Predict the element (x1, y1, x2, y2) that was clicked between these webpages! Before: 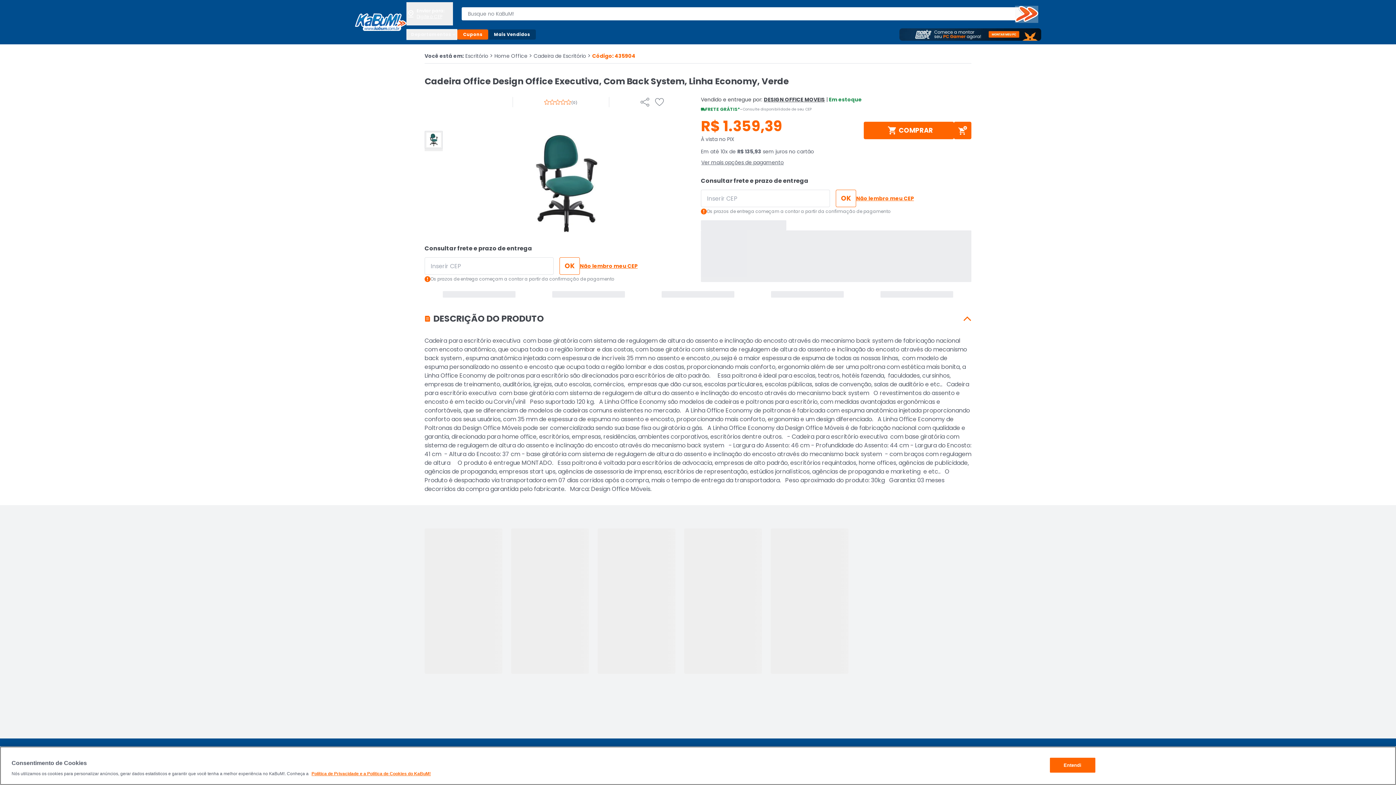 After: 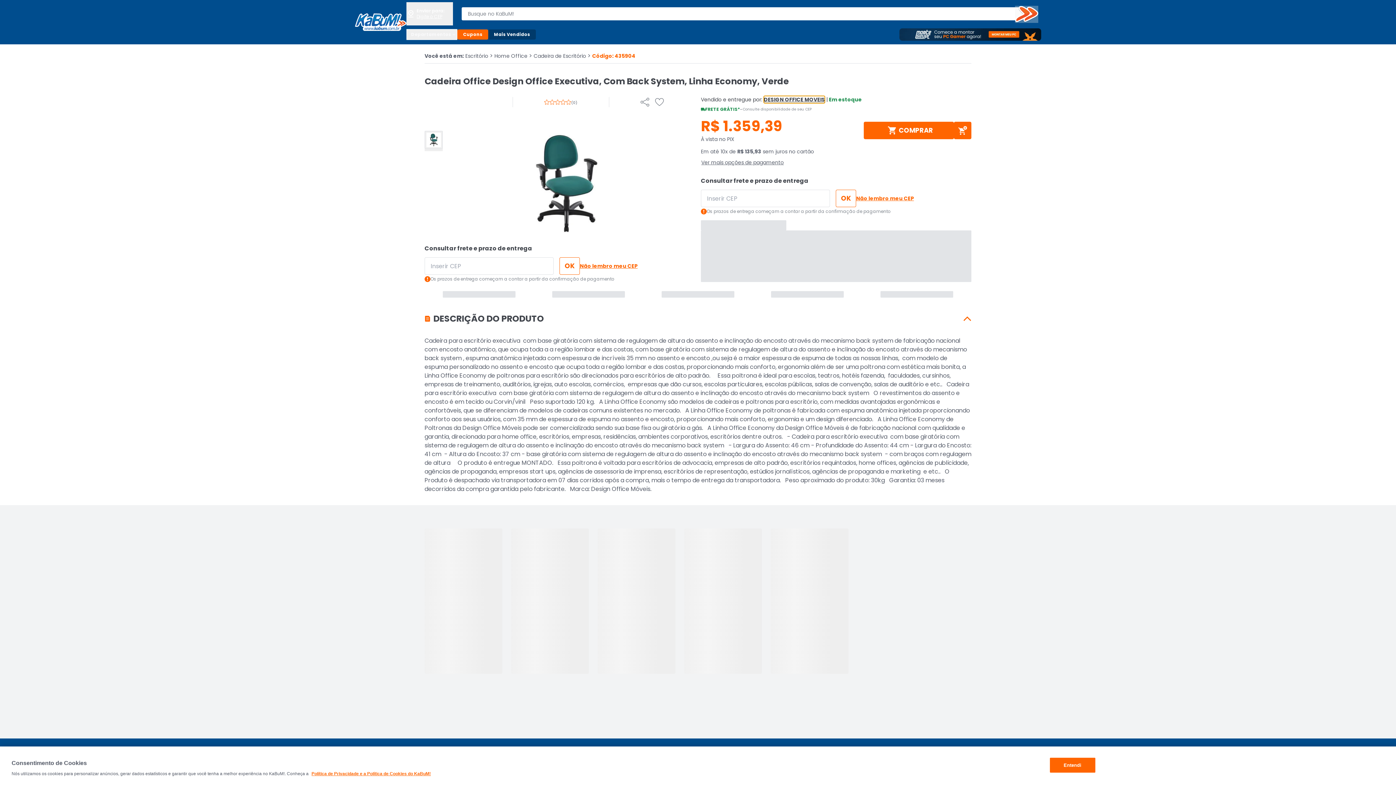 Action: label: DESIGN OFFICE MOVEIS bbox: (764, 96, 825, 102)